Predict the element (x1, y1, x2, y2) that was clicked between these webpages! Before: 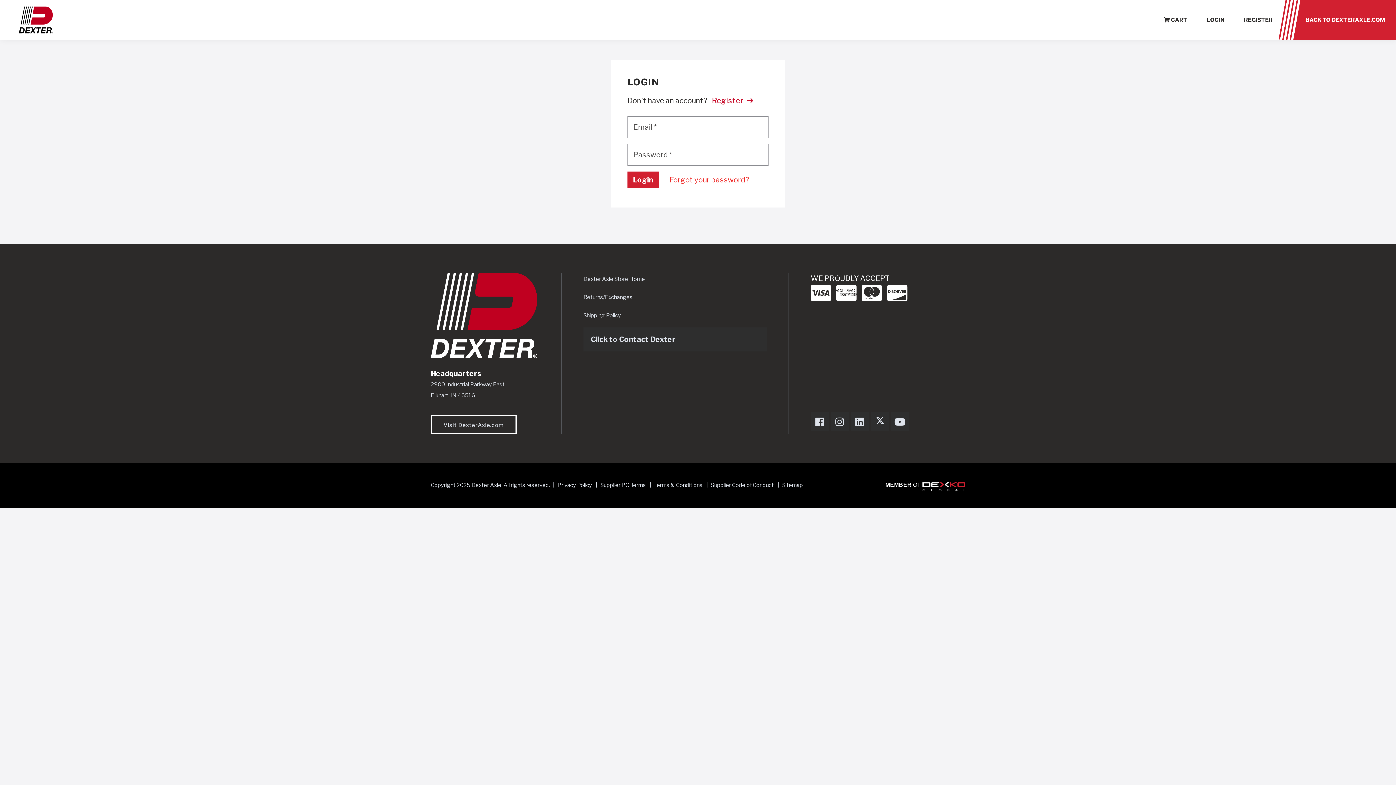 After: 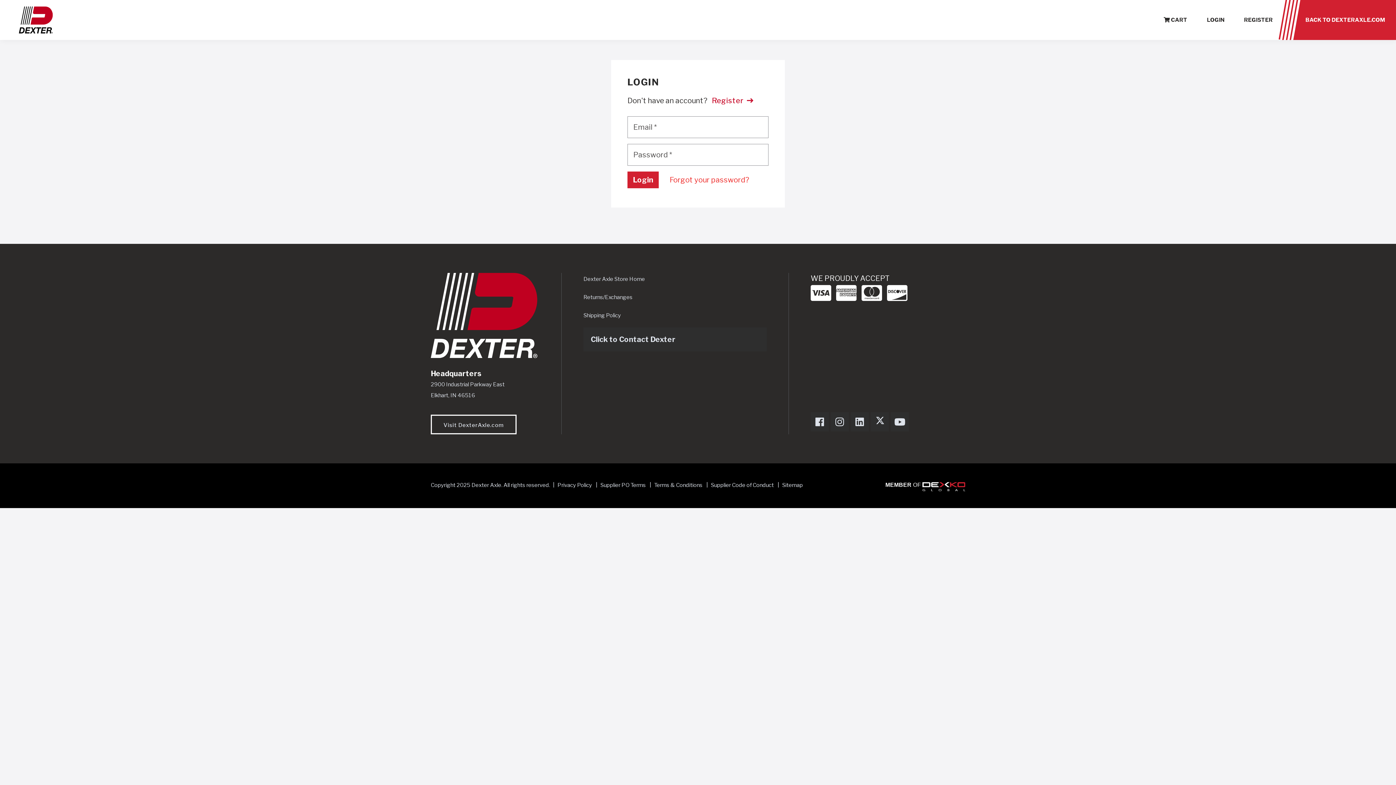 Action: bbox: (1207, 10, 1224, 29) label: LOGIN